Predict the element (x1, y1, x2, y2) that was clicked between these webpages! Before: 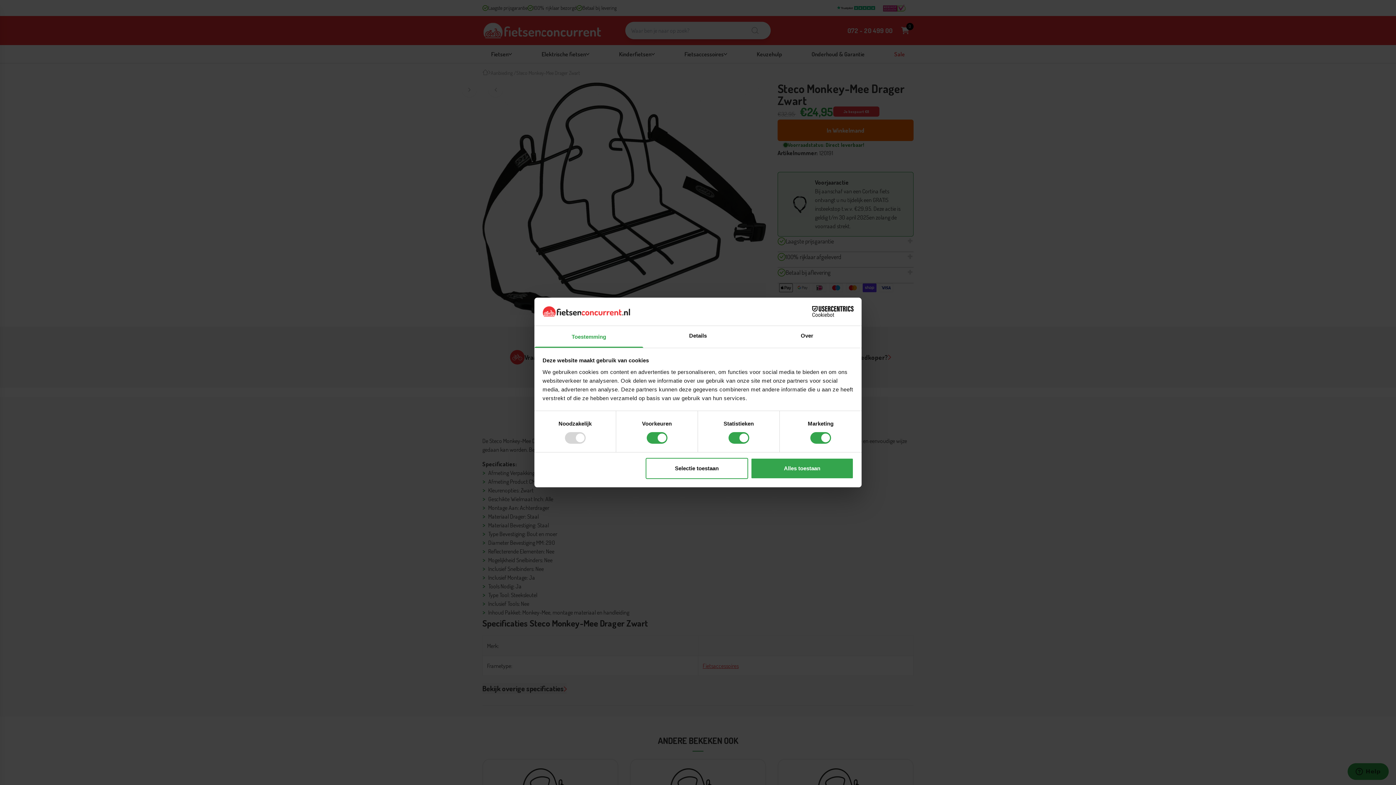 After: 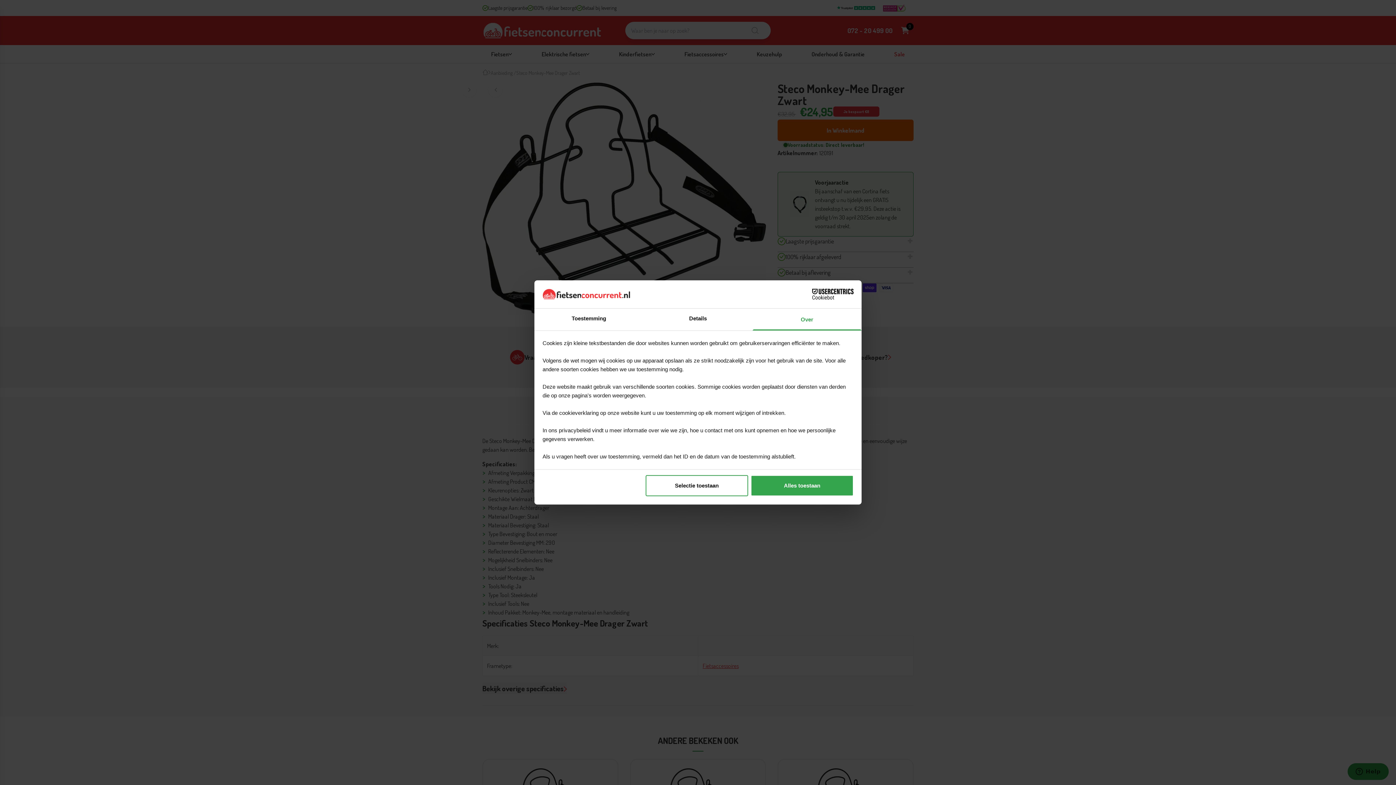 Action: bbox: (752, 326, 861, 347) label: Over